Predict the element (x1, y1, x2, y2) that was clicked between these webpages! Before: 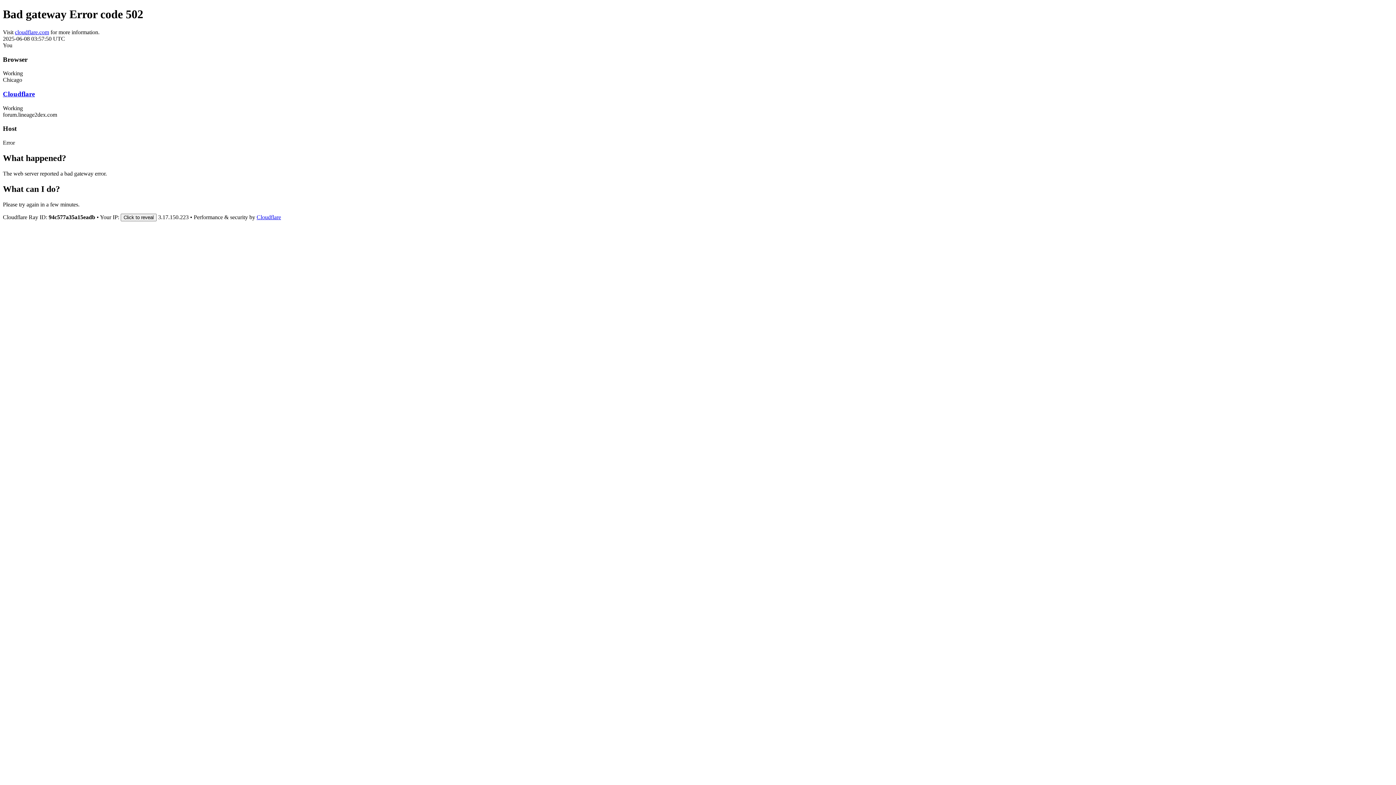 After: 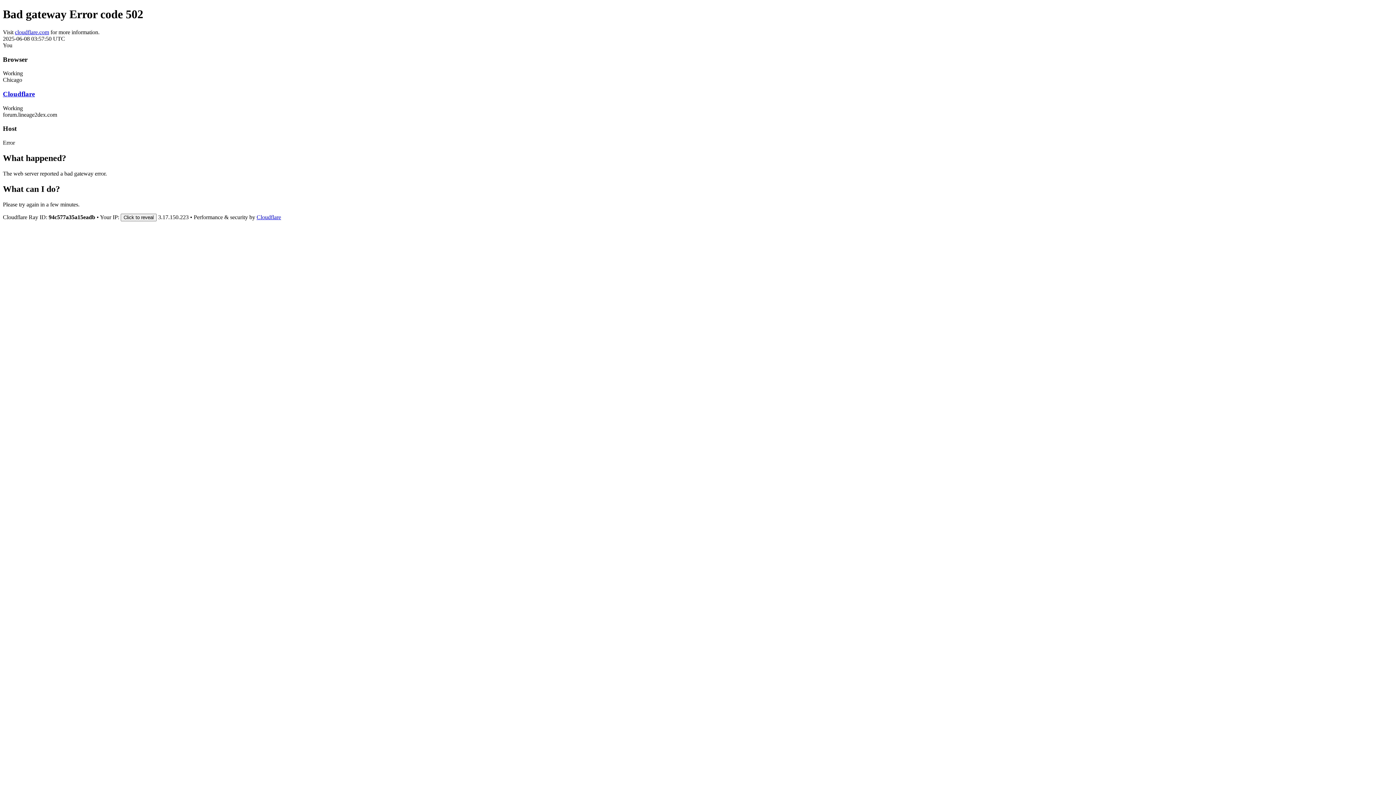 Action: bbox: (14, 29, 49, 35) label: cloudflare.com